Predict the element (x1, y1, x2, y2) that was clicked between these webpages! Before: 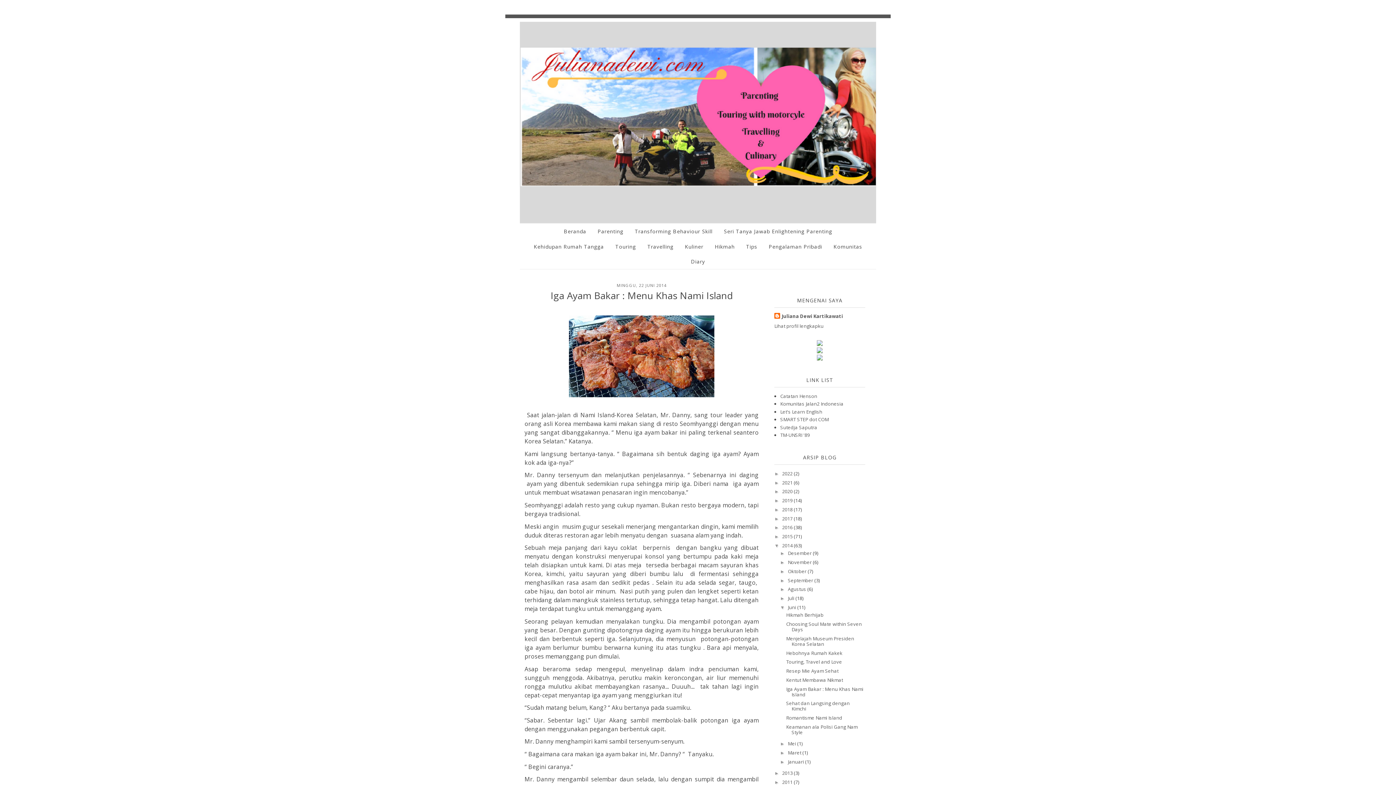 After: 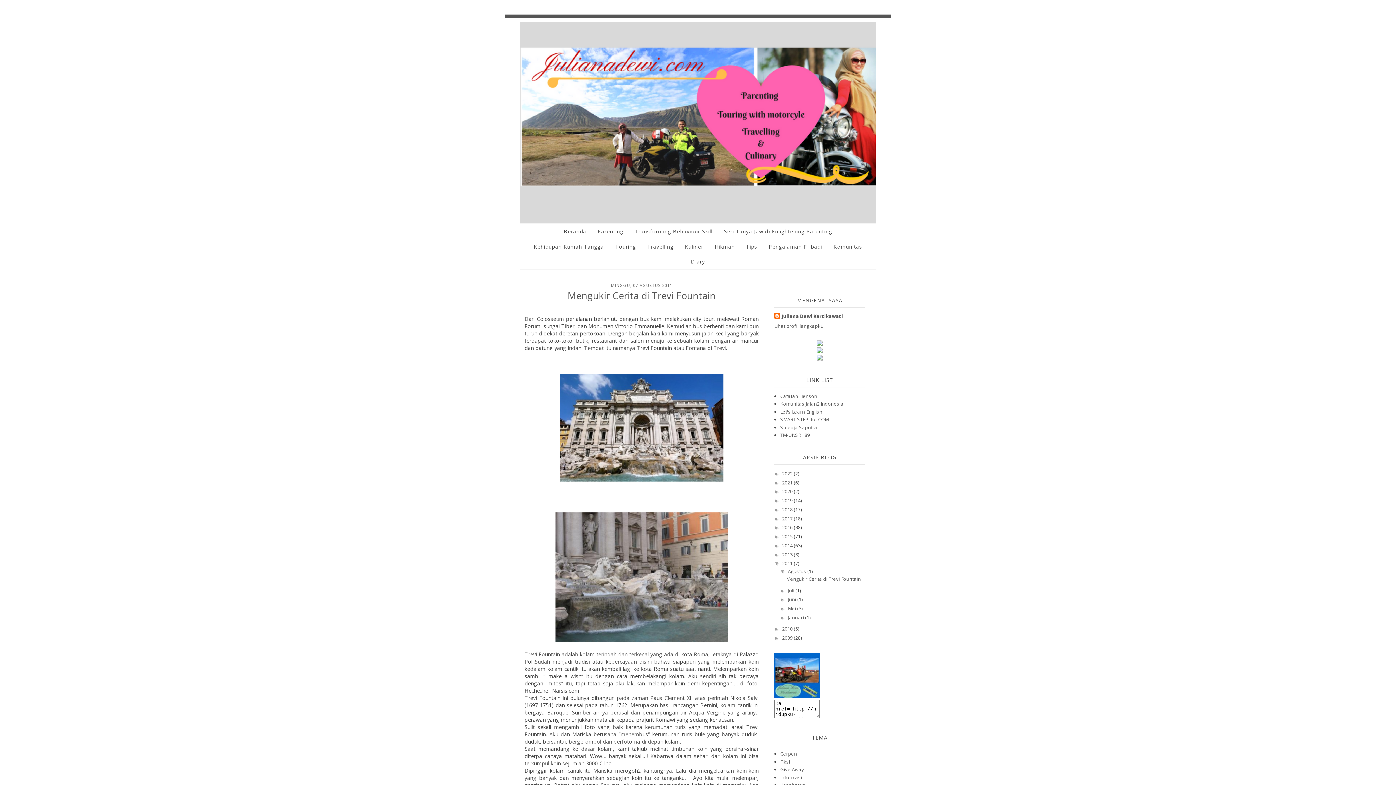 Action: label: 2011  bbox: (782, 779, 794, 785)